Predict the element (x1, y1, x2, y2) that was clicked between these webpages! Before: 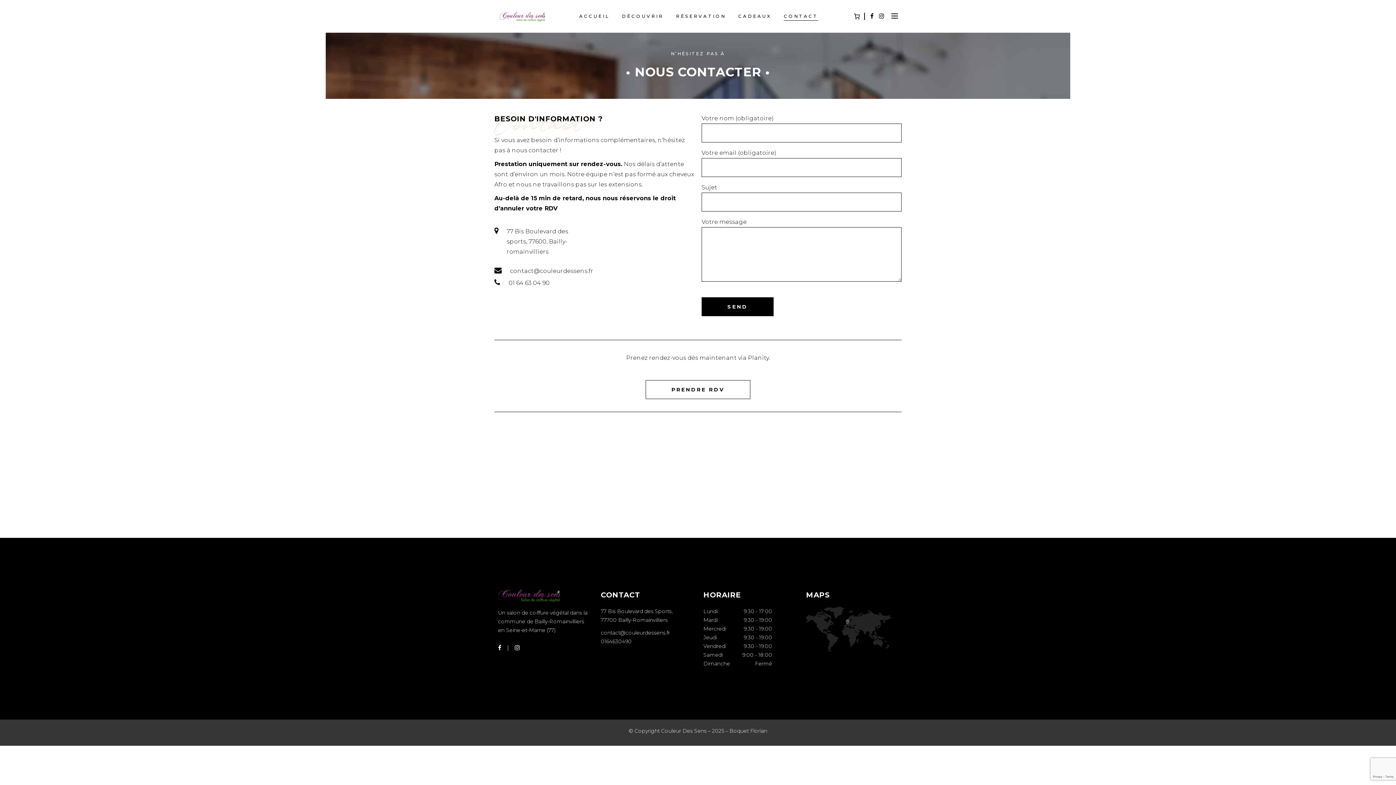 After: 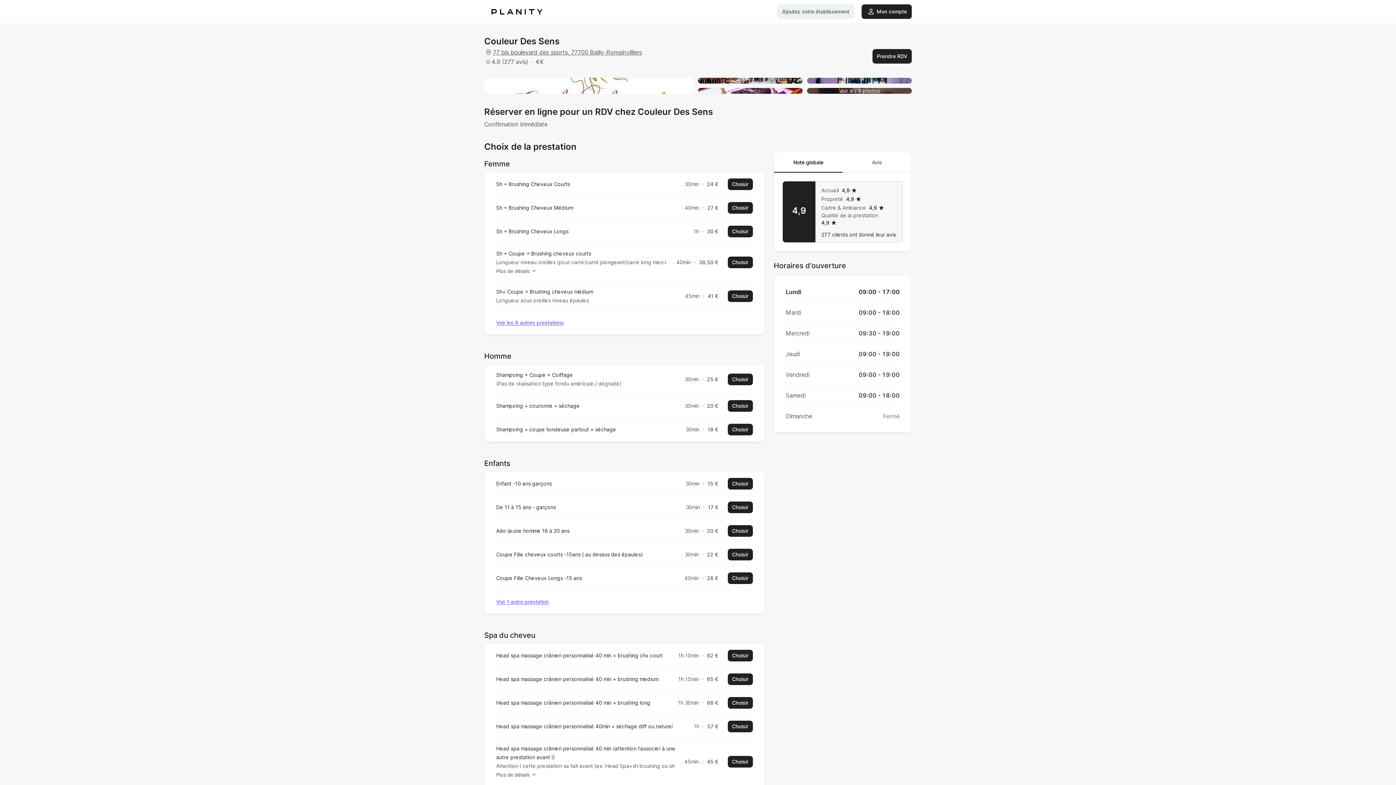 Action: label: PRENDRE RDV bbox: (645, 380, 750, 399)